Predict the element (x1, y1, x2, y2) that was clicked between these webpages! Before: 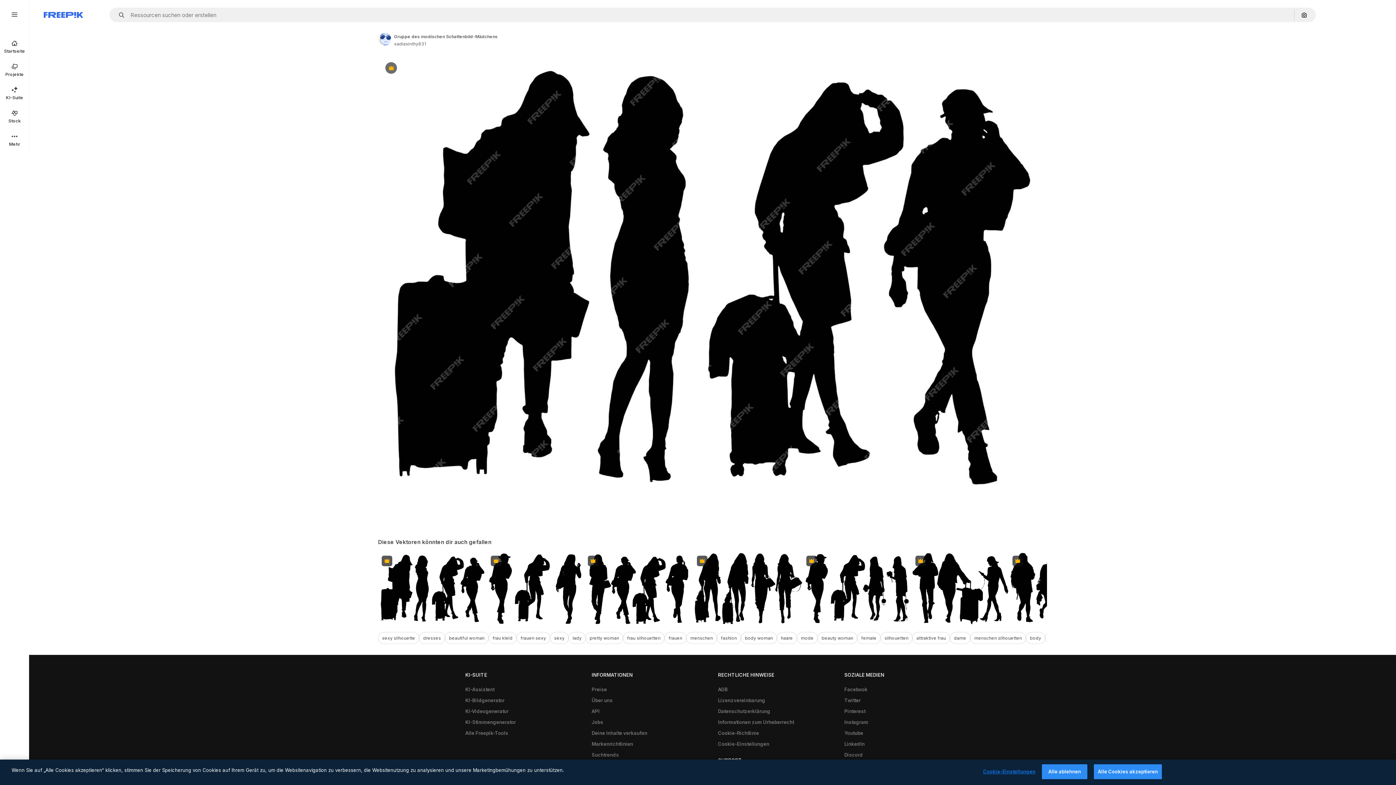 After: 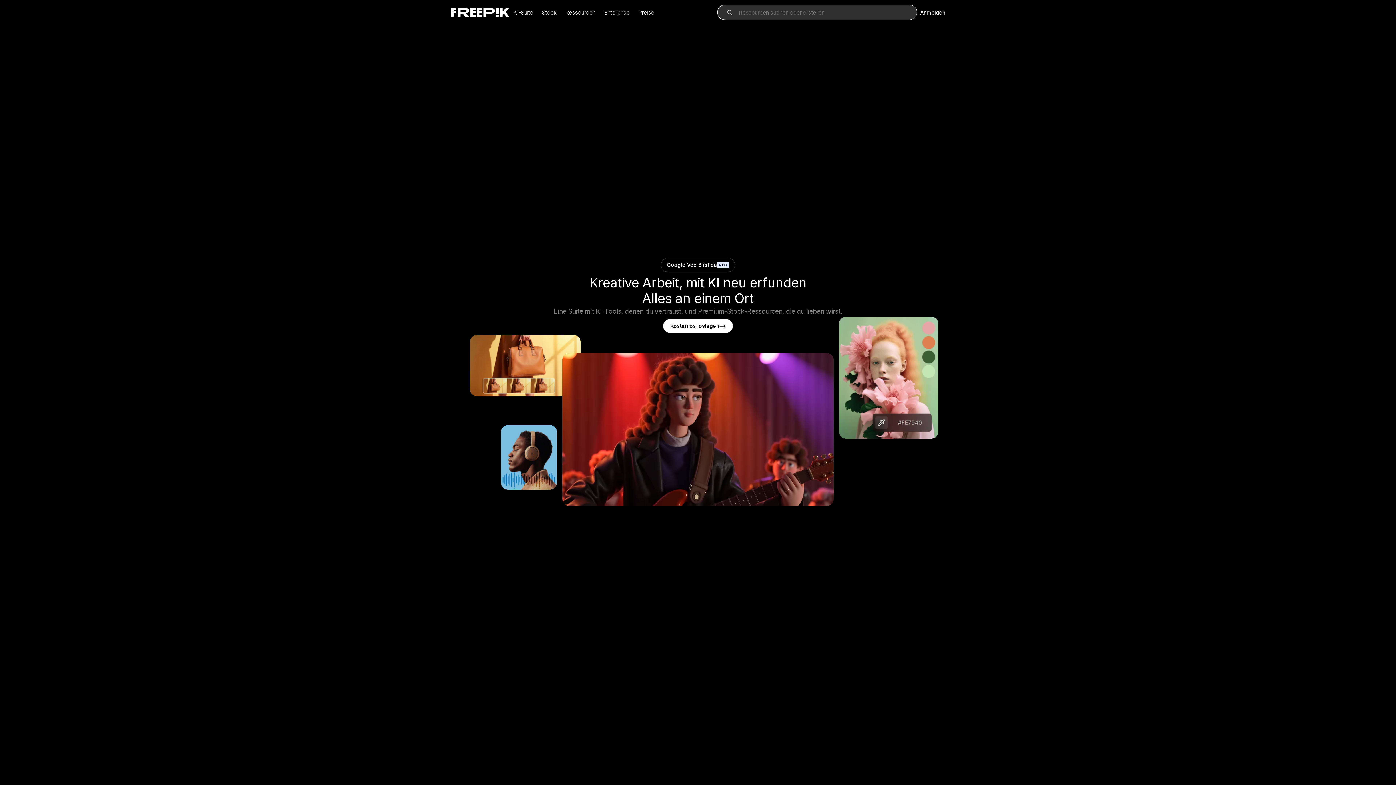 Action: bbox: (43, 12, 83, 17) label: Freepik